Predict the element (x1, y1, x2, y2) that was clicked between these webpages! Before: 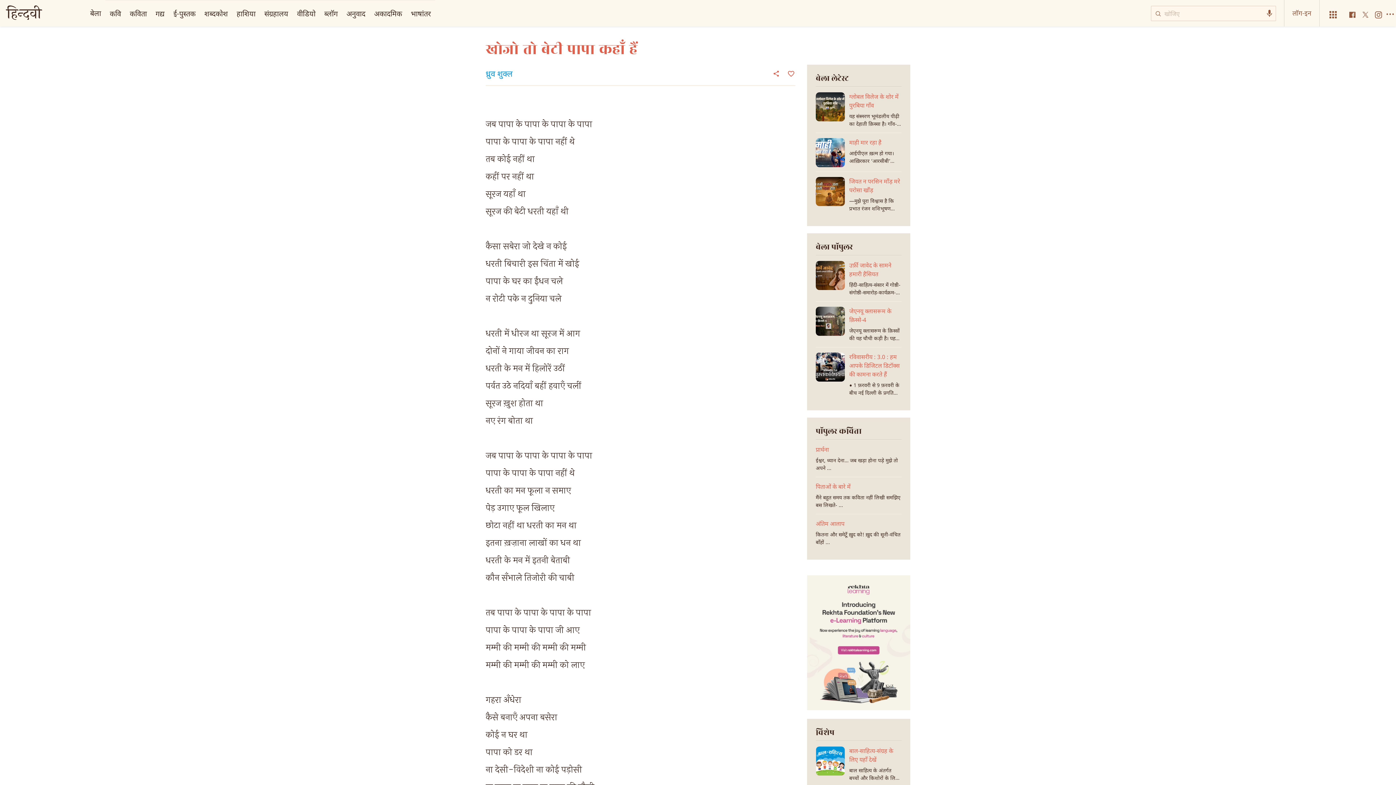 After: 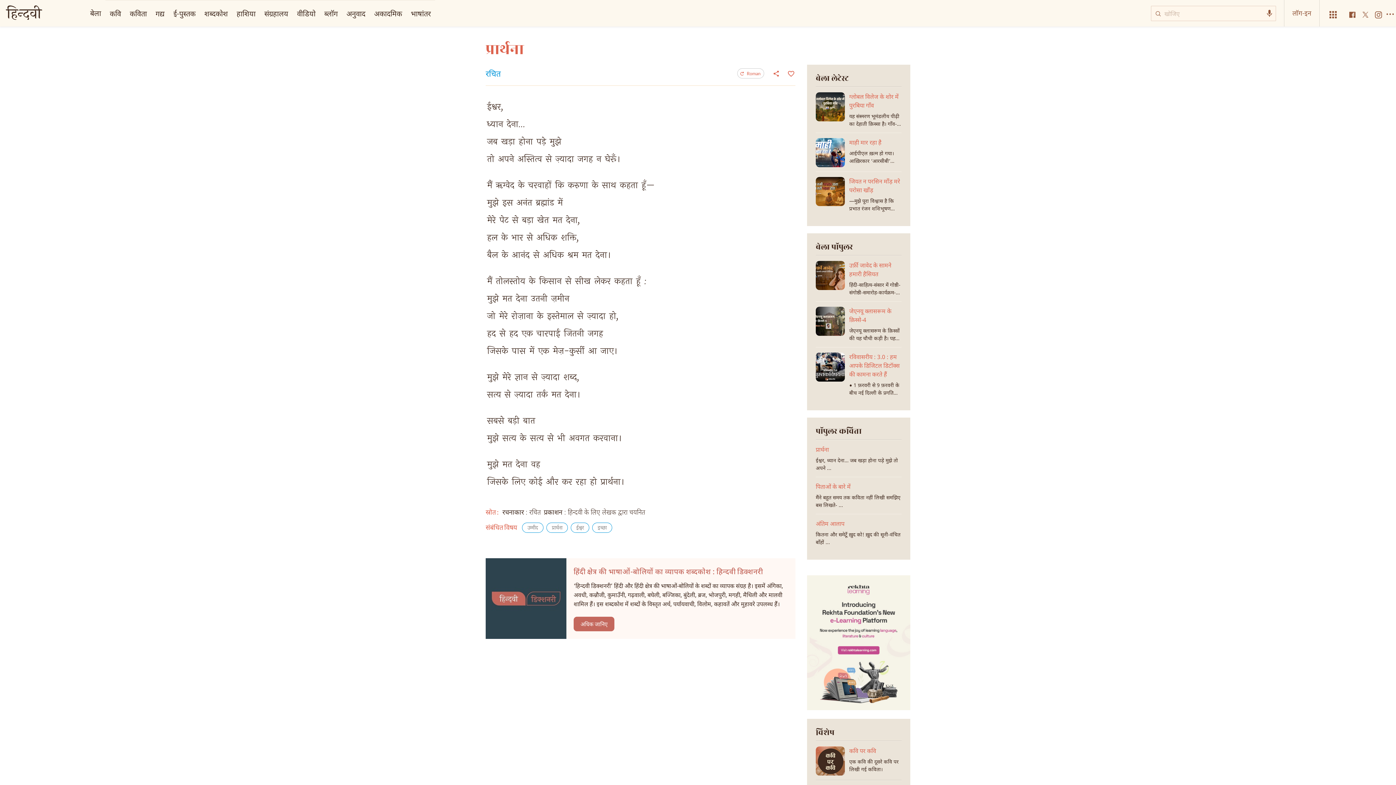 Action: bbox: (816, 445, 901, 472) label: प्रार्थना
ईश्वर, ध्यान देना… जब खड़ा होना पड़े मुझे तो अपने ...